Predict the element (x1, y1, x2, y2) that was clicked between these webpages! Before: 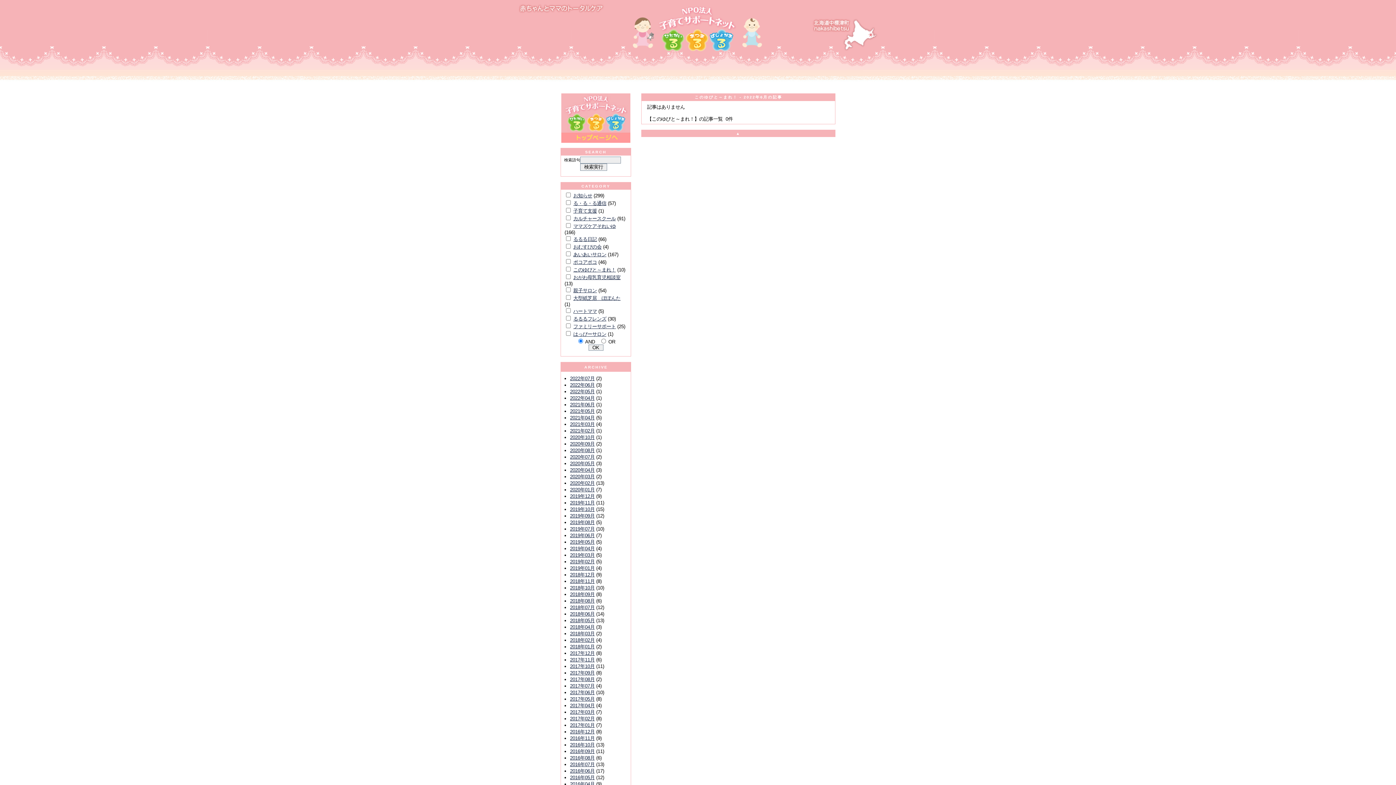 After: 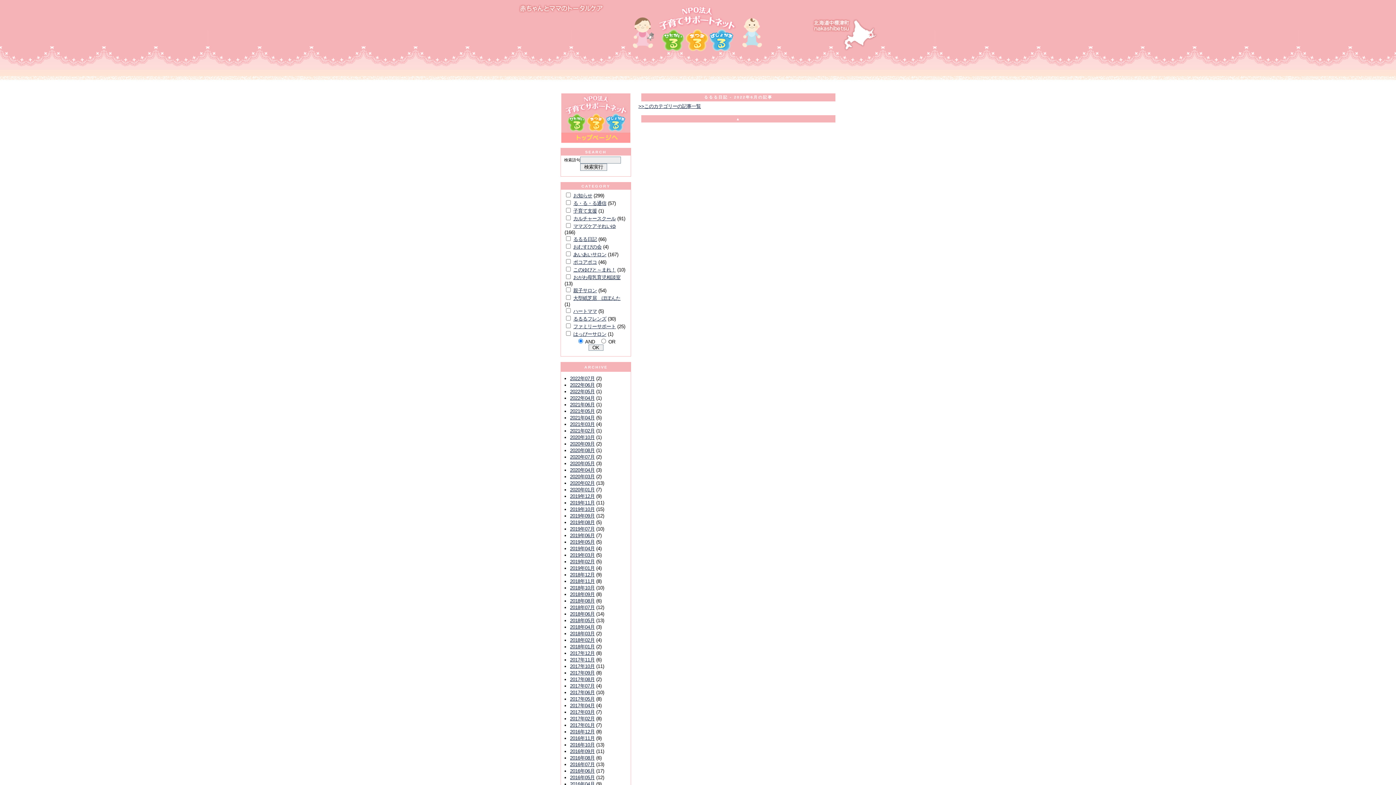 Action: label: るるる日記 bbox: (573, 236, 597, 242)